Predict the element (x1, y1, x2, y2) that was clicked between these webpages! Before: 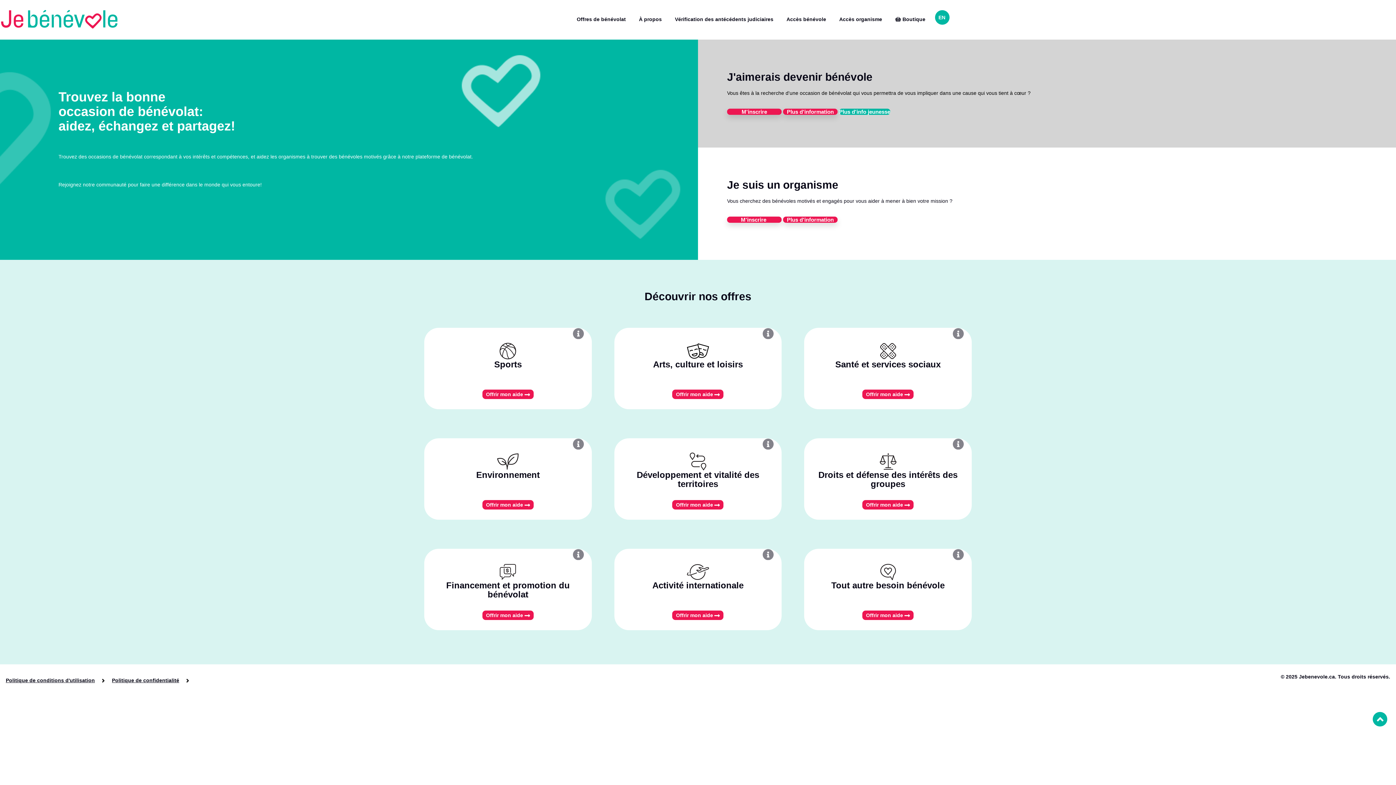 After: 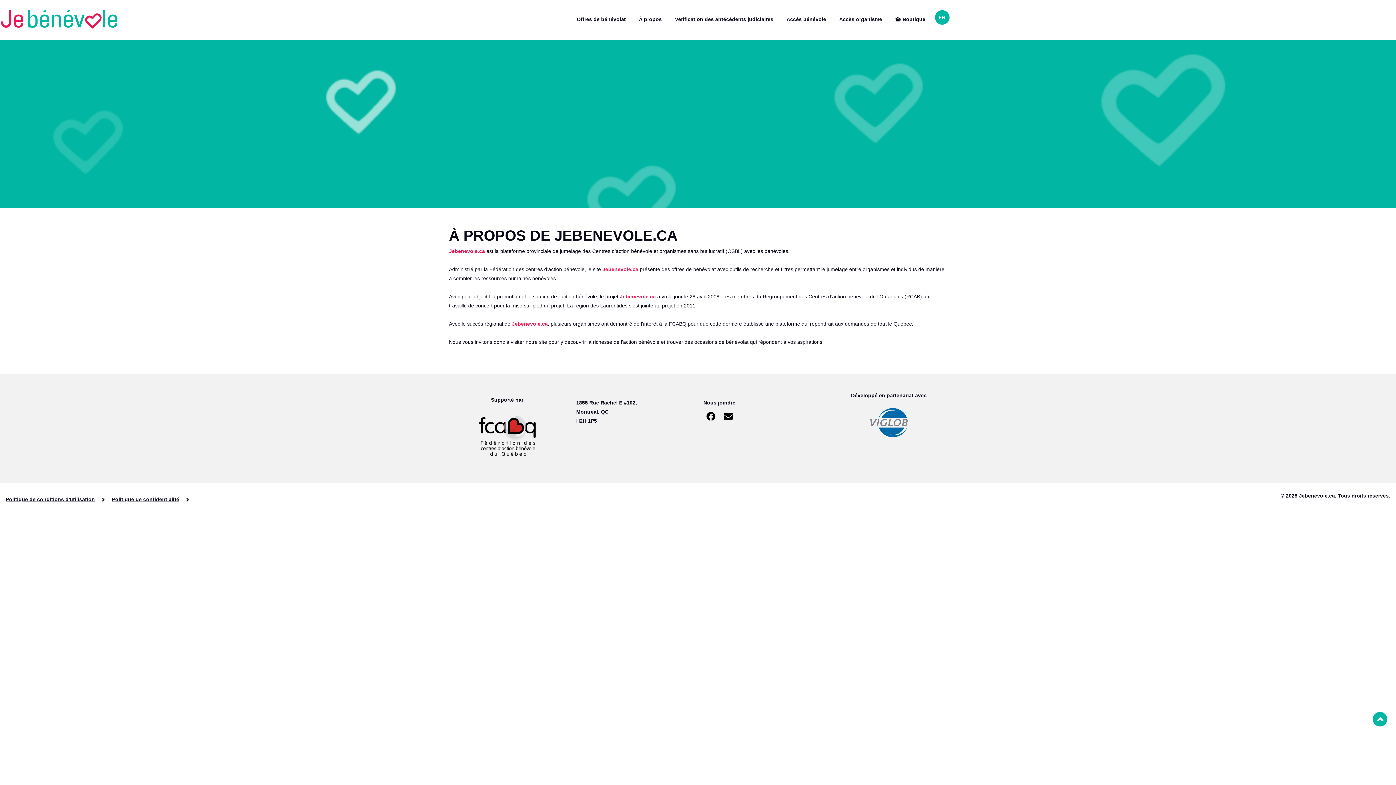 Action: bbox: (635, 10, 665, 29) label: À propos